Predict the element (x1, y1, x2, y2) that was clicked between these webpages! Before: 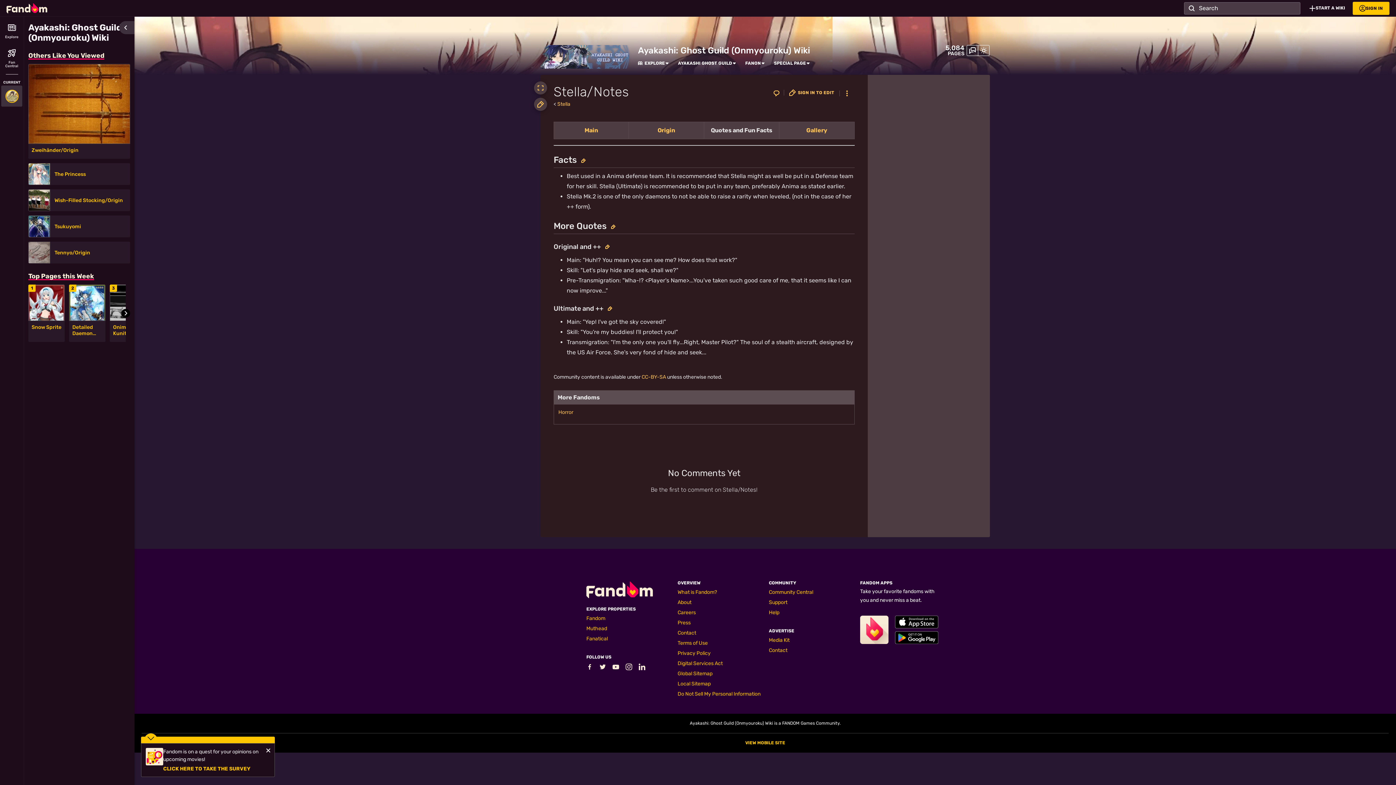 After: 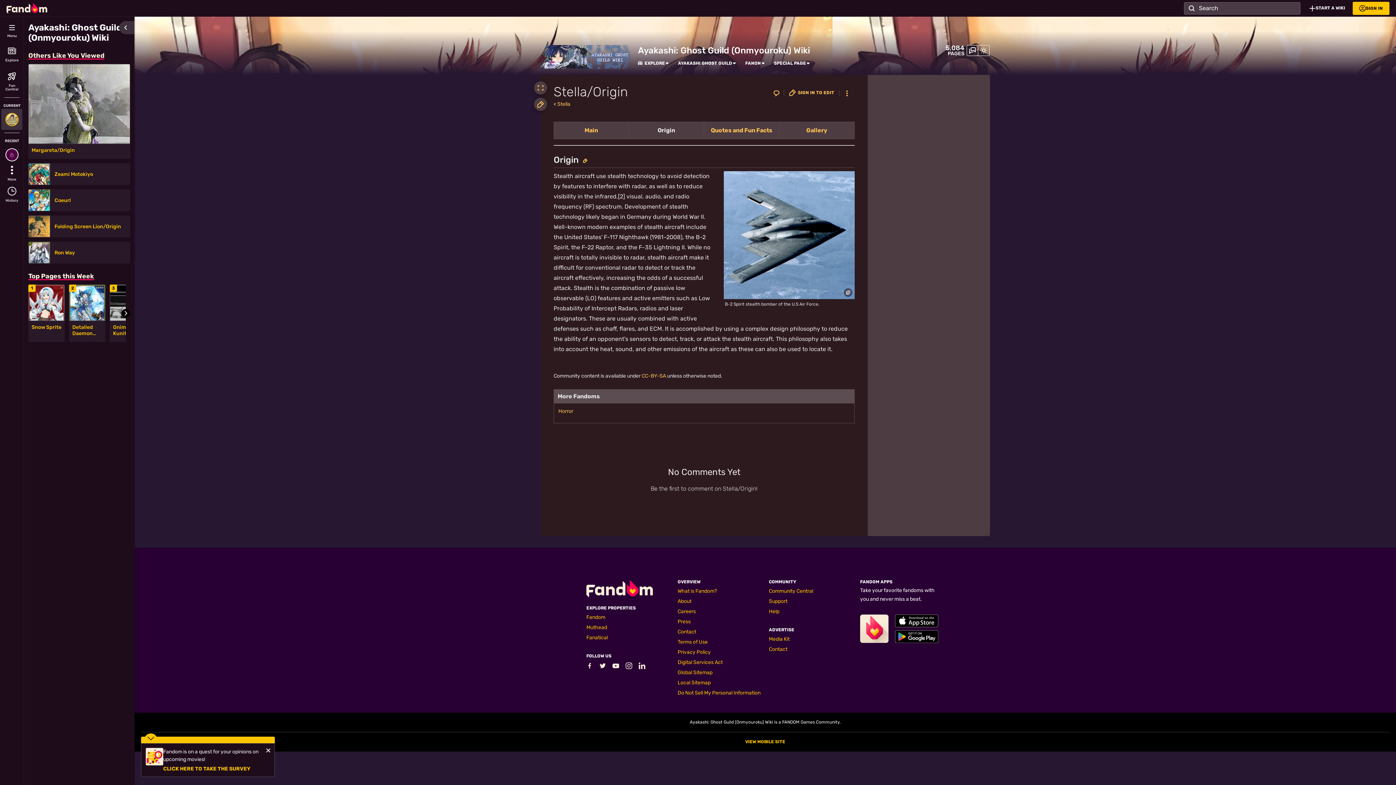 Action: bbox: (657, 126, 675, 133) label: Origin